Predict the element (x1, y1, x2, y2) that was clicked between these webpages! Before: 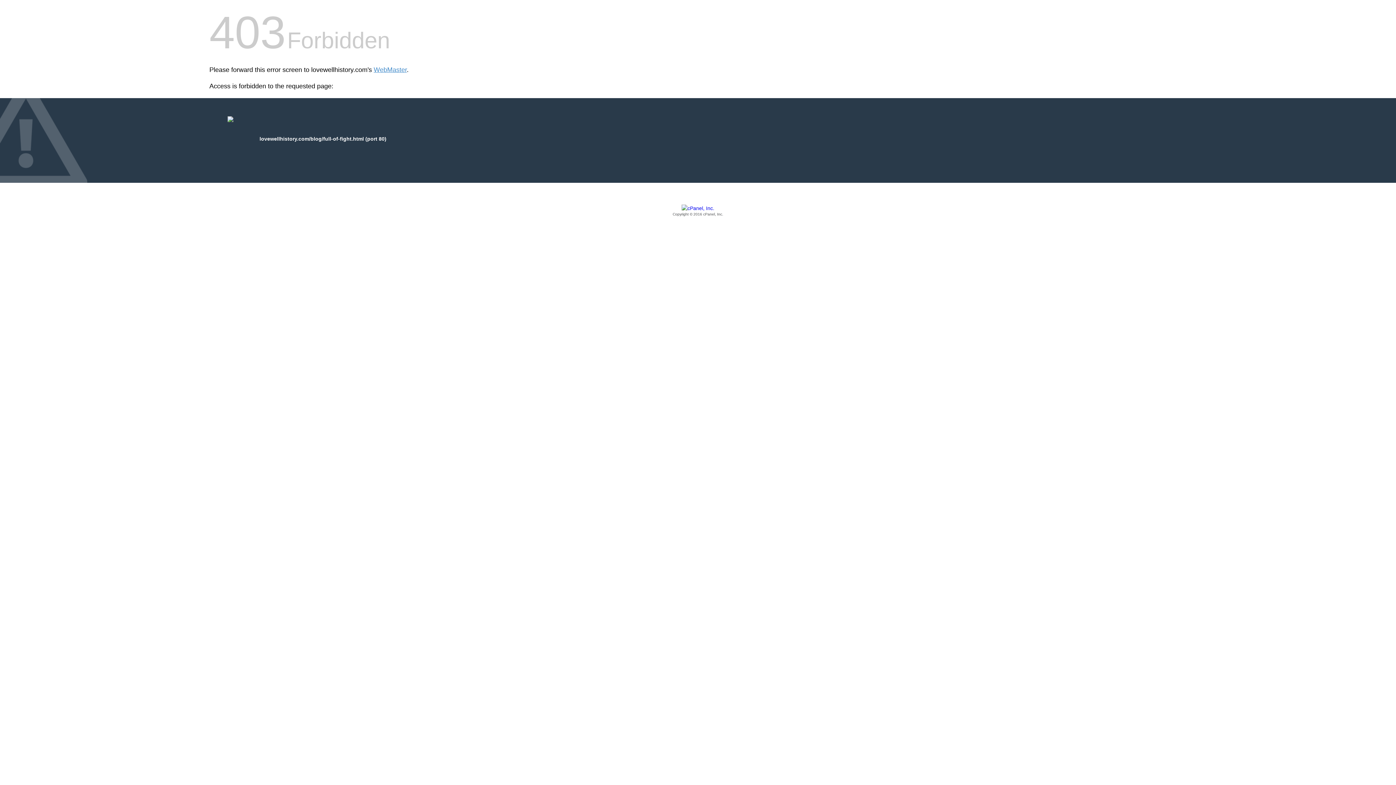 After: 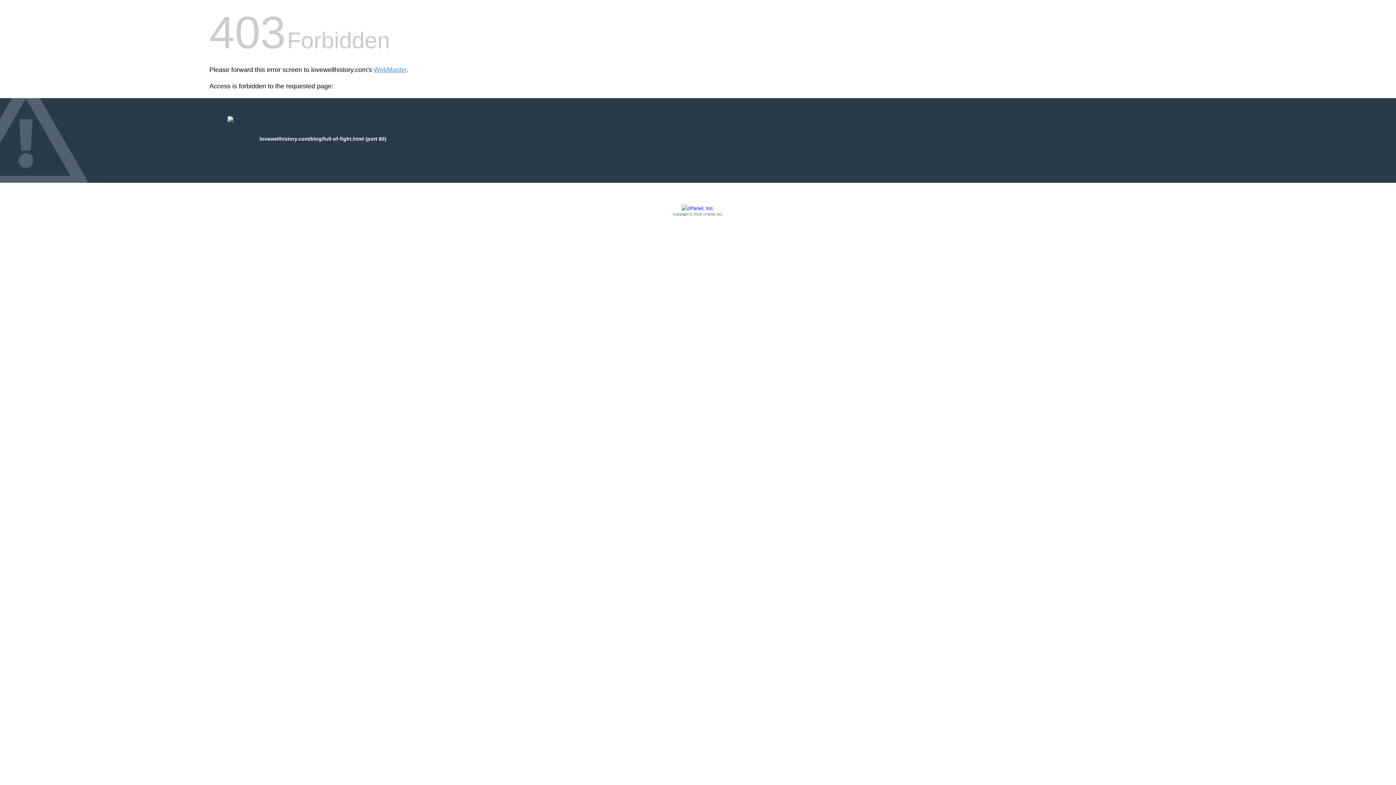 Action: label: Copyright © 2016 cPanel, Inc. bbox: (209, 205, 1186, 217)